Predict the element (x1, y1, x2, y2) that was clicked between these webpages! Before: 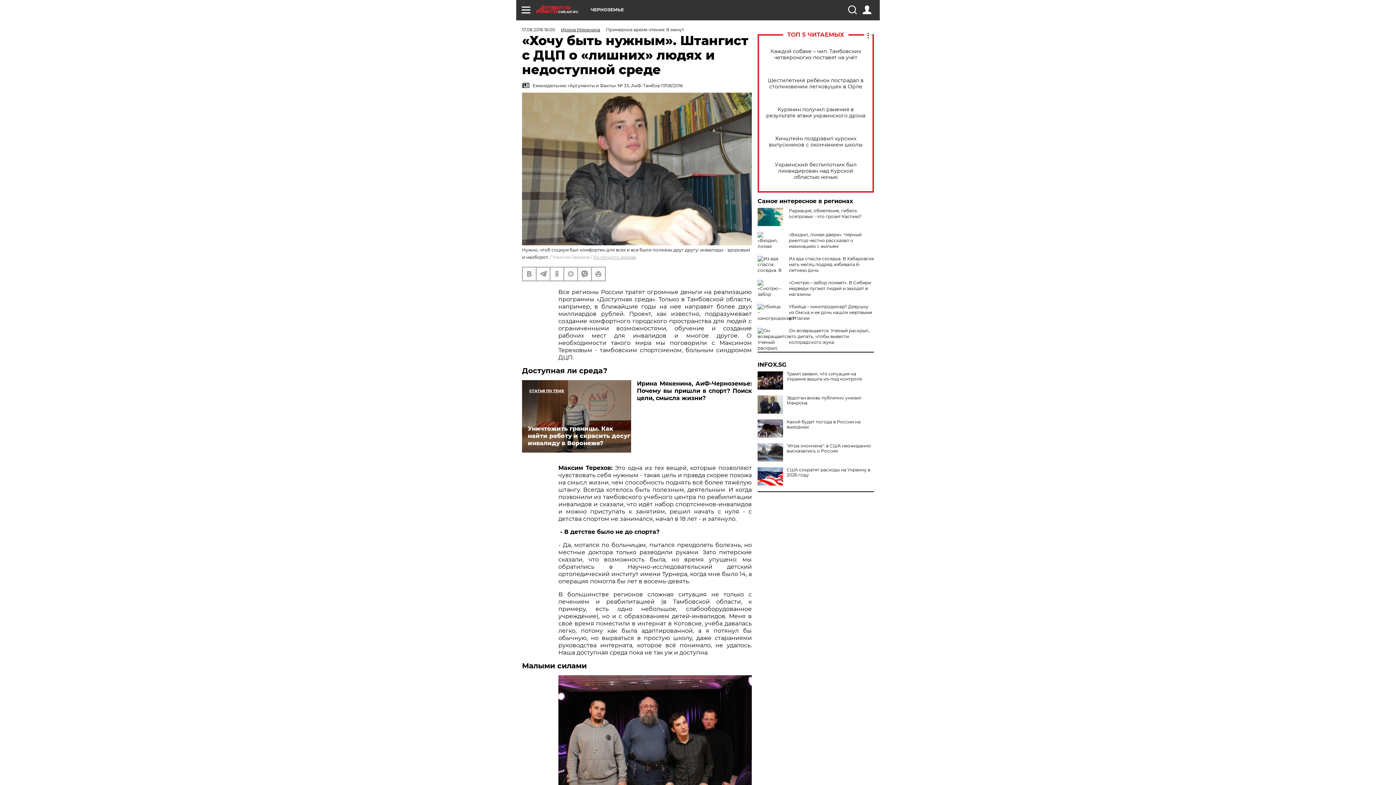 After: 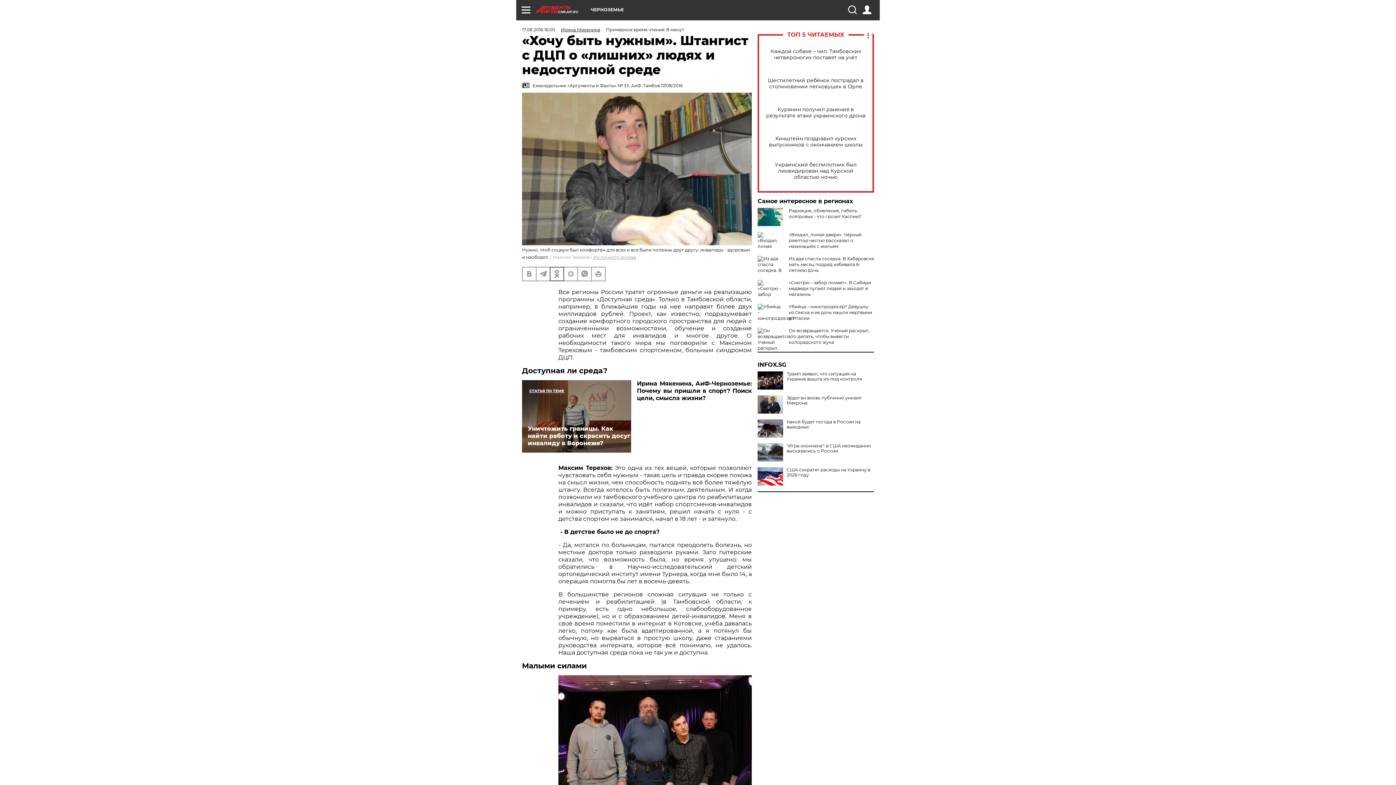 Action: bbox: (550, 267, 563, 280)